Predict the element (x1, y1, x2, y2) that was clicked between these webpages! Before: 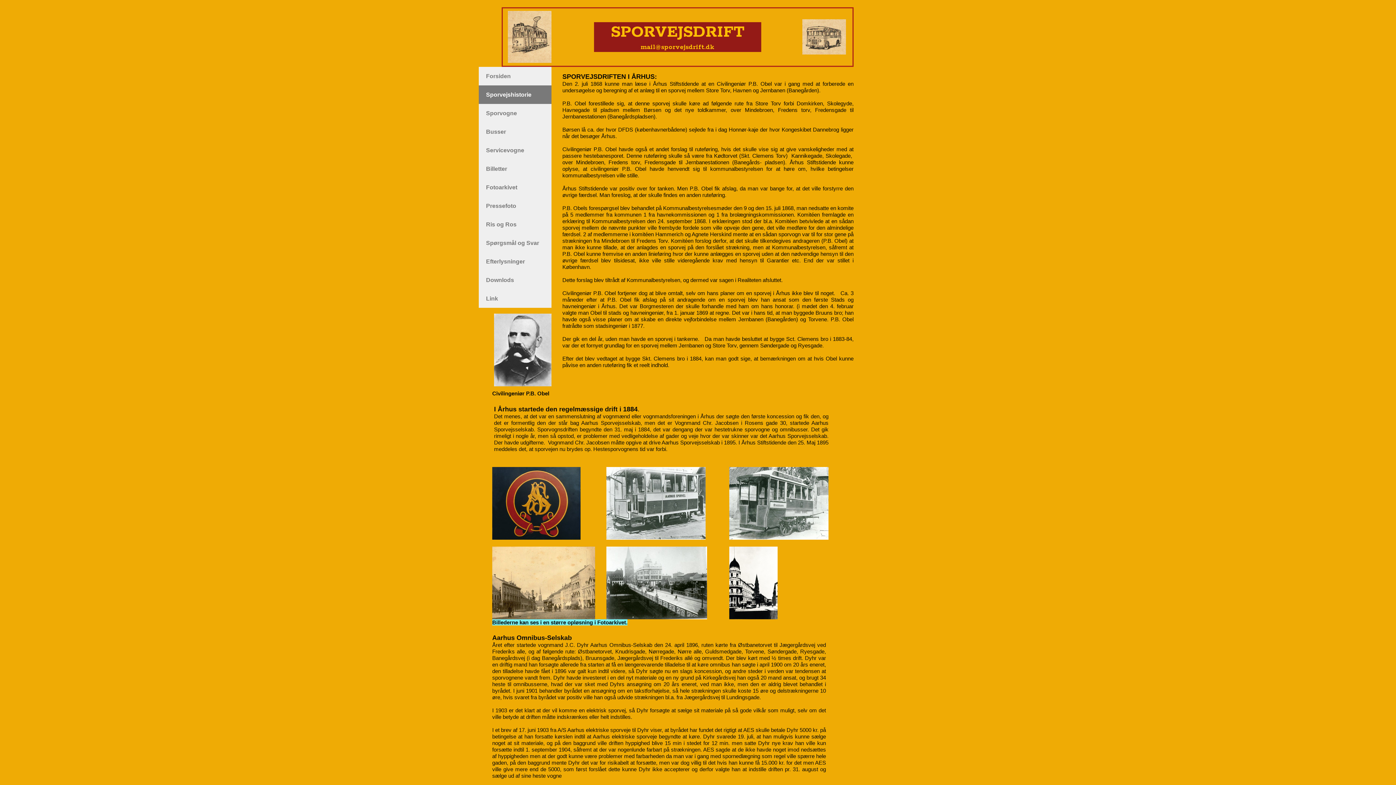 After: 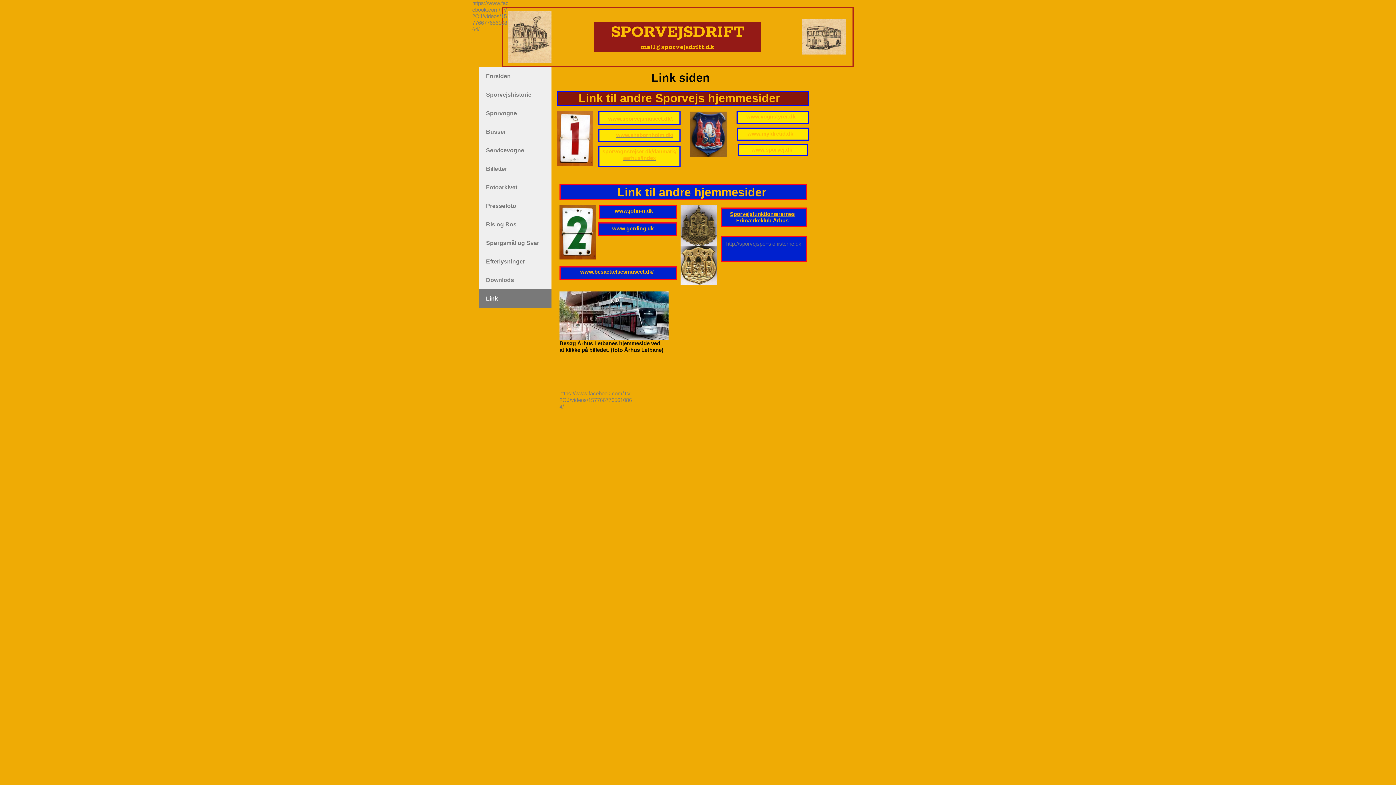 Action: label: Link bbox: (478, 289, 551, 308)